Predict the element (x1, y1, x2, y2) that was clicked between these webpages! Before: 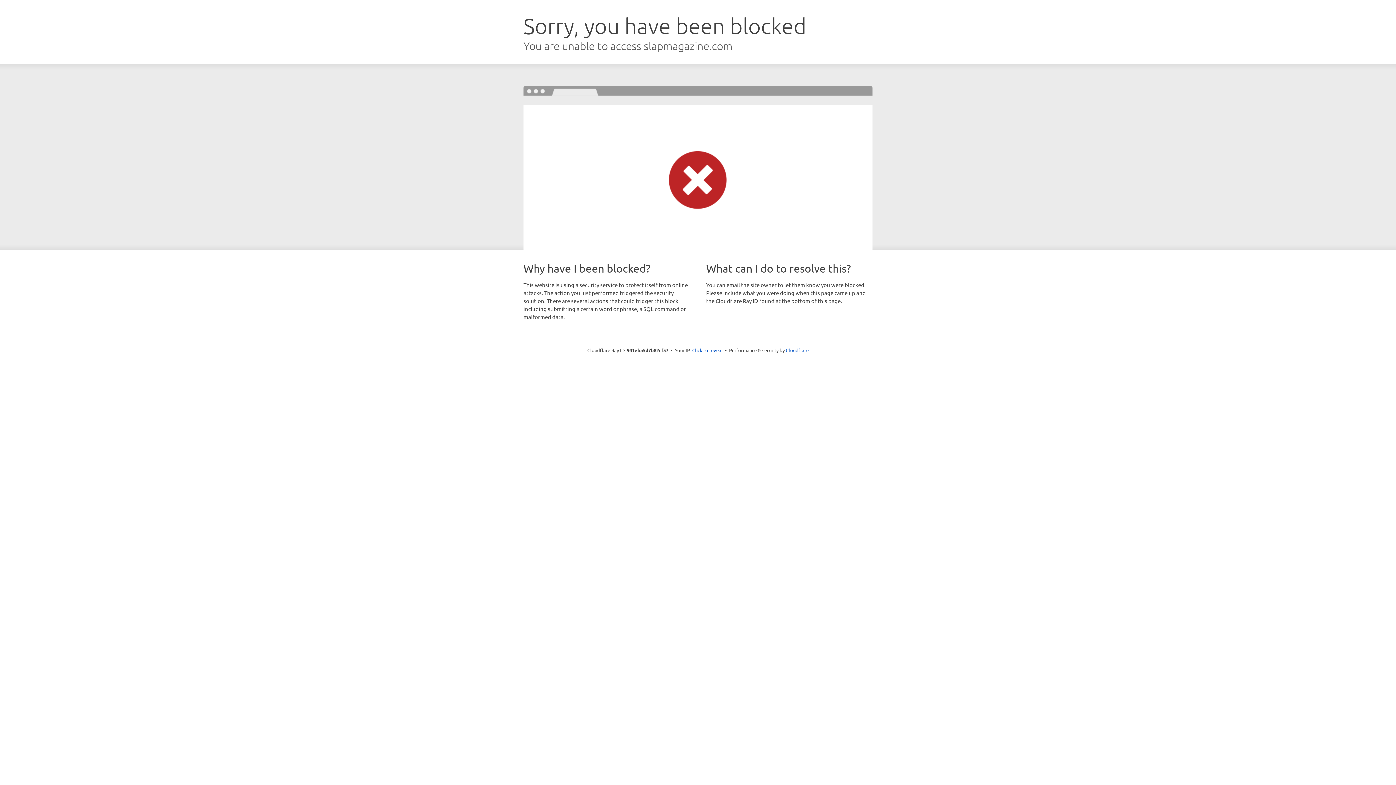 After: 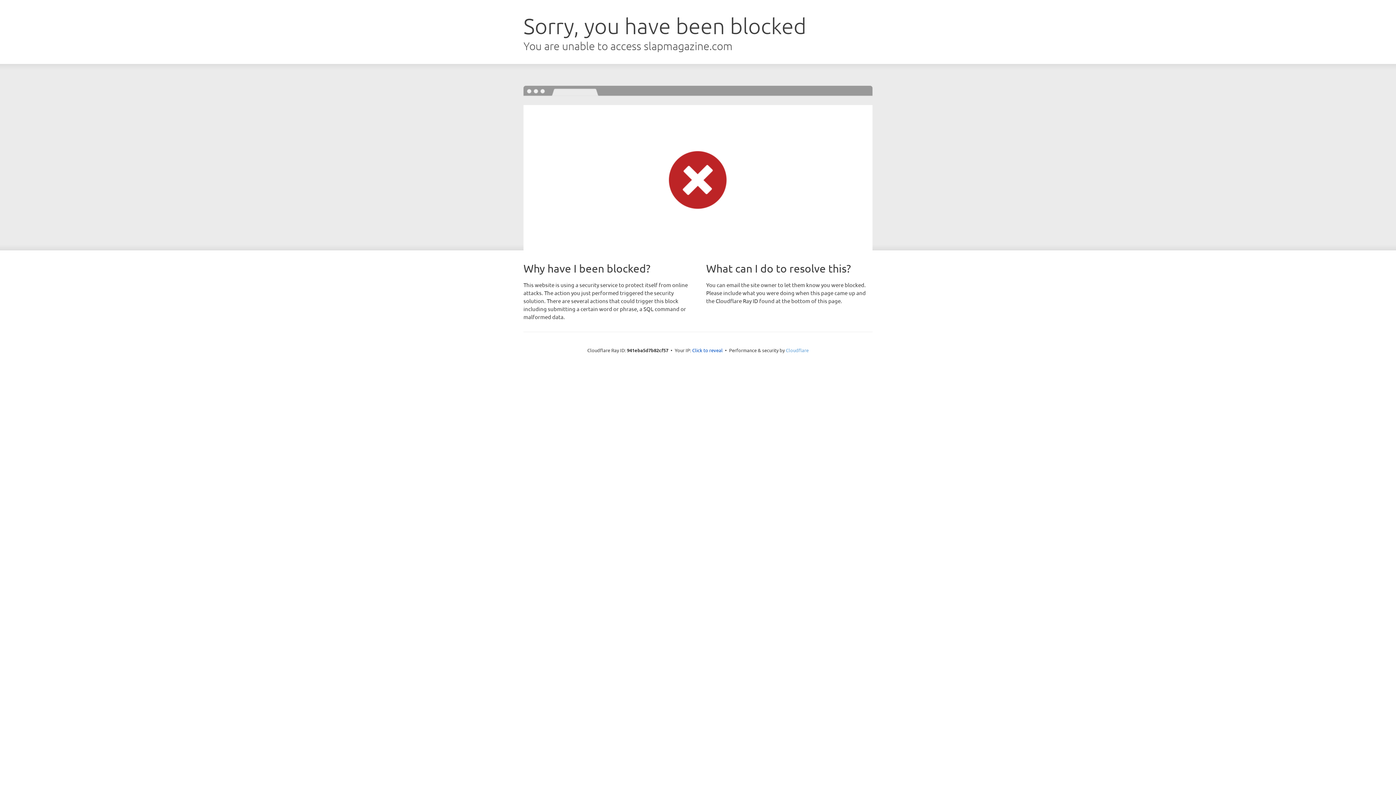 Action: label: Cloudflare bbox: (786, 347, 808, 353)